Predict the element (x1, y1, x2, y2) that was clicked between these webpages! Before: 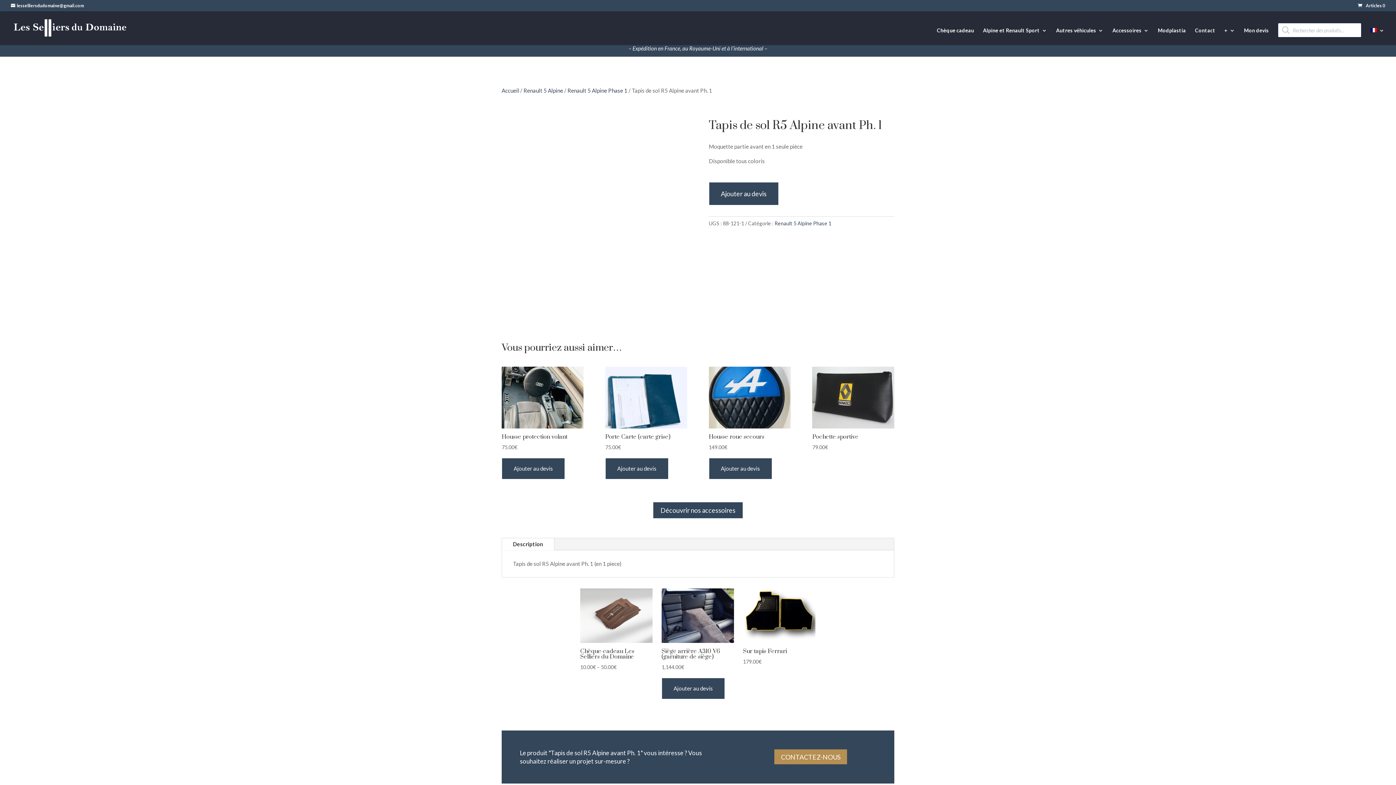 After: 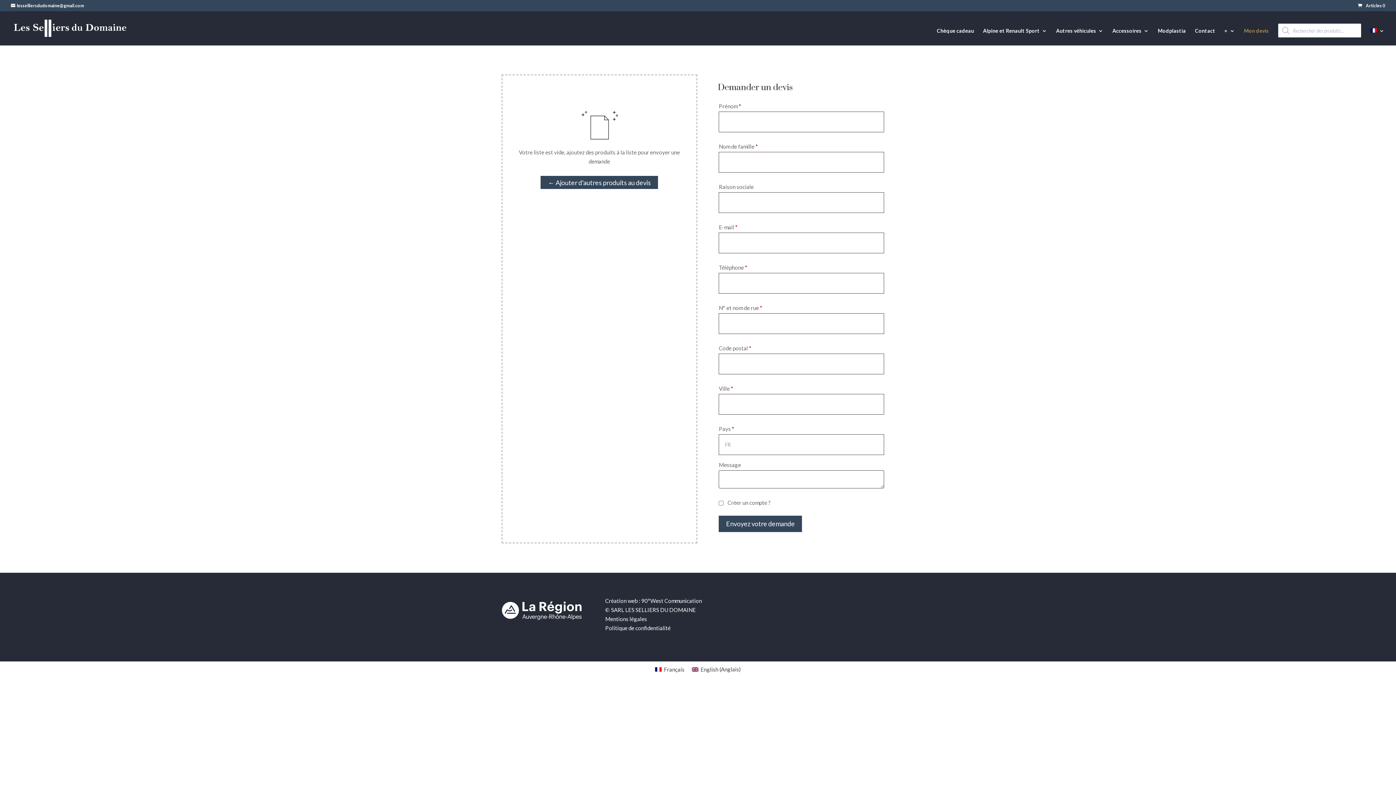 Action: bbox: (1244, 27, 1269, 44) label: Mon devis